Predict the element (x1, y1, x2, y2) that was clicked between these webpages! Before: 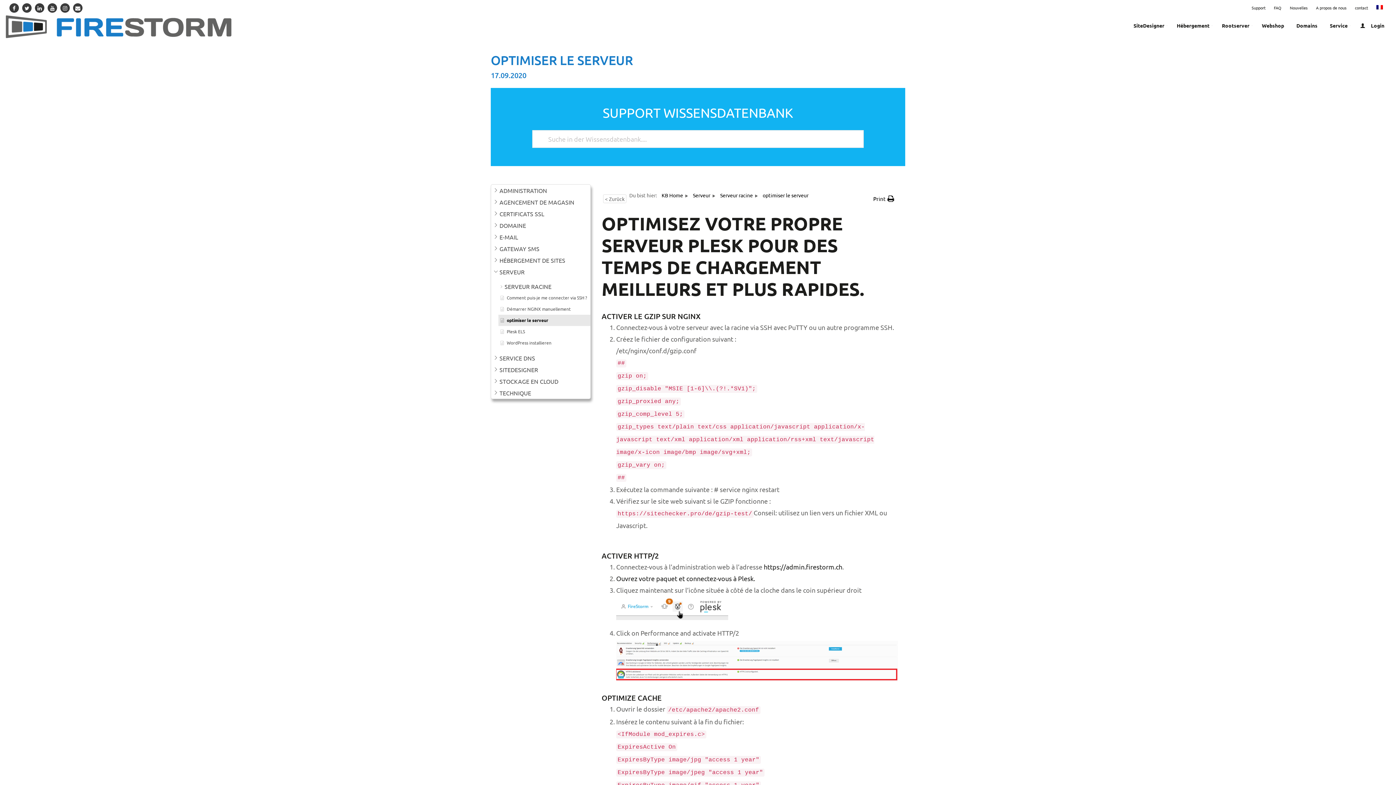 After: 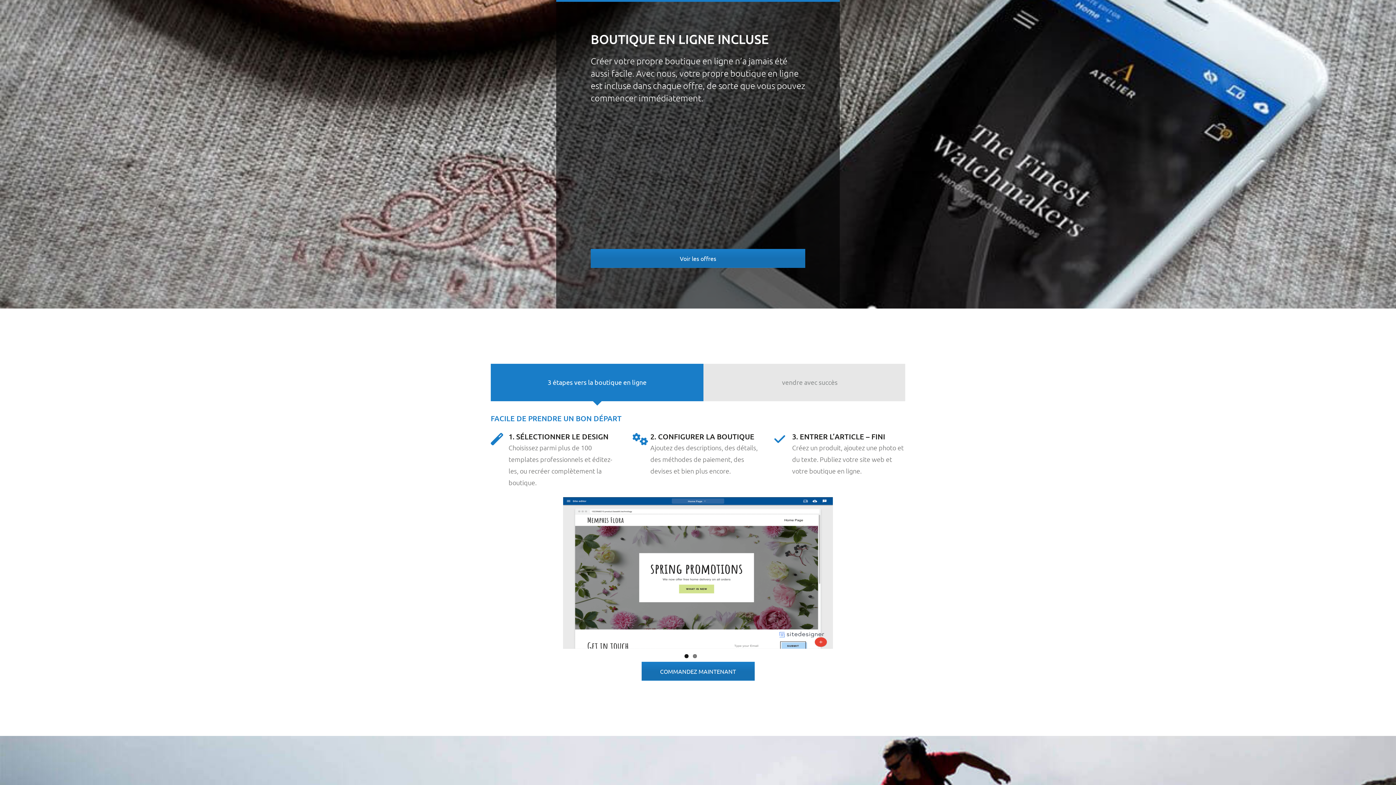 Action: bbox: (1256, 18, 1289, 32) label: Webshop